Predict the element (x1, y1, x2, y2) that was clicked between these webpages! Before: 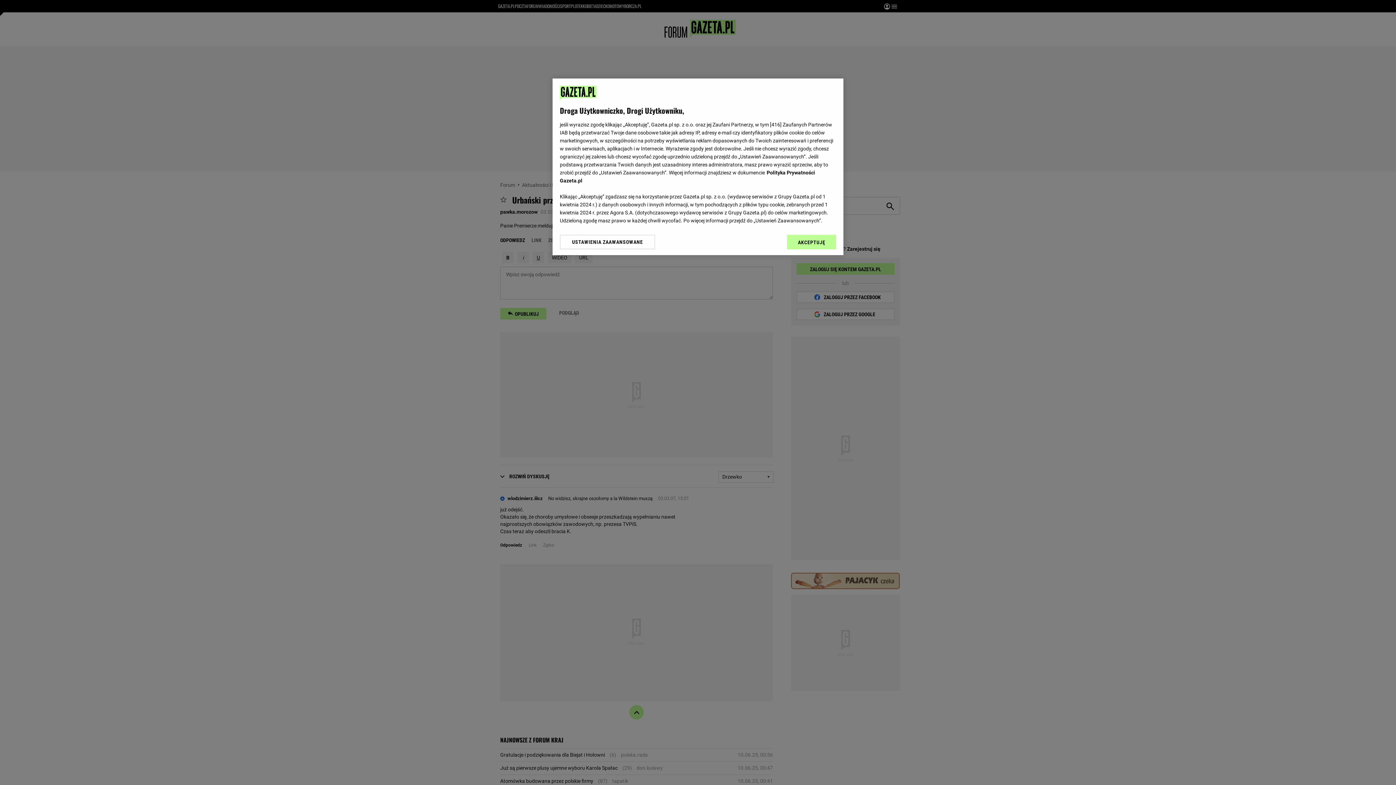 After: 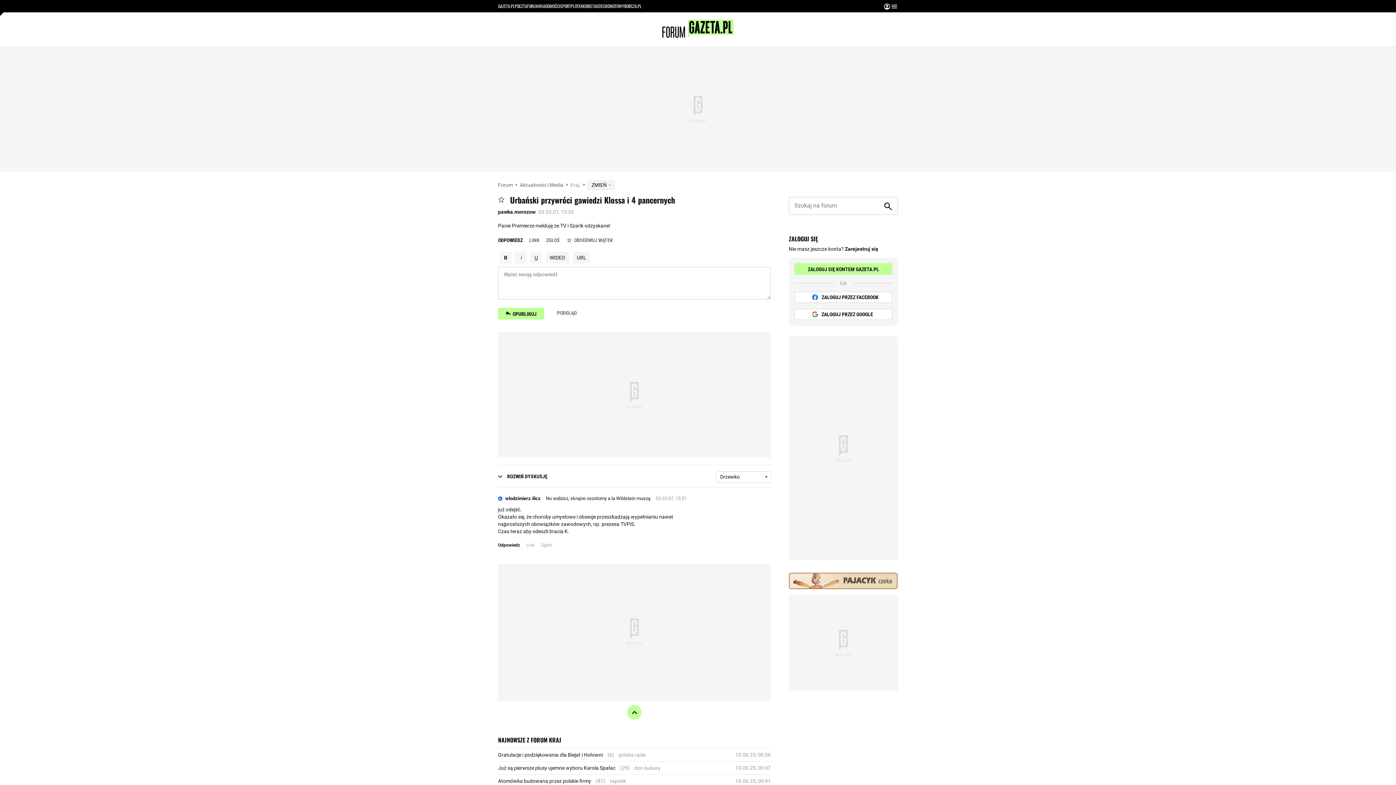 Action: bbox: (787, 234, 836, 249) label: AKCEPTUJĘ